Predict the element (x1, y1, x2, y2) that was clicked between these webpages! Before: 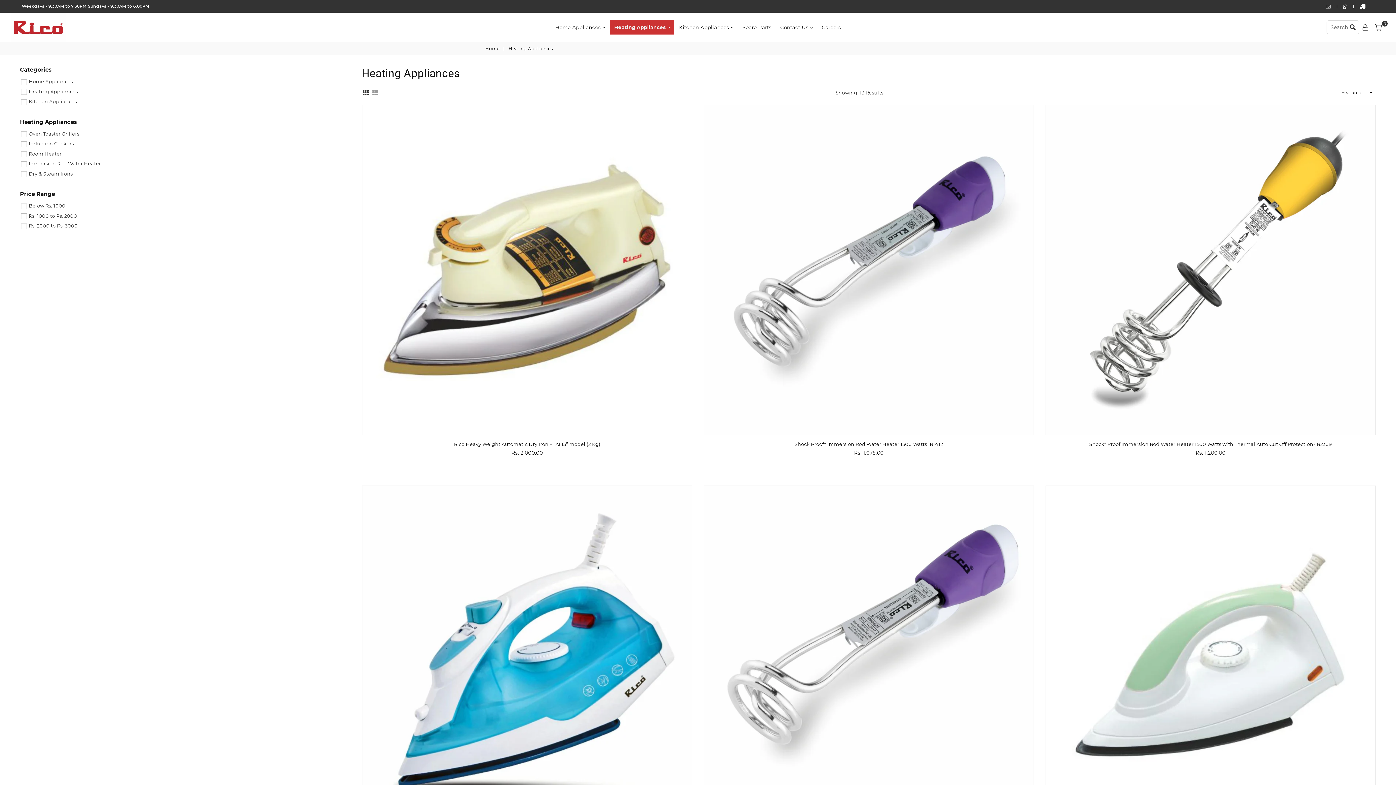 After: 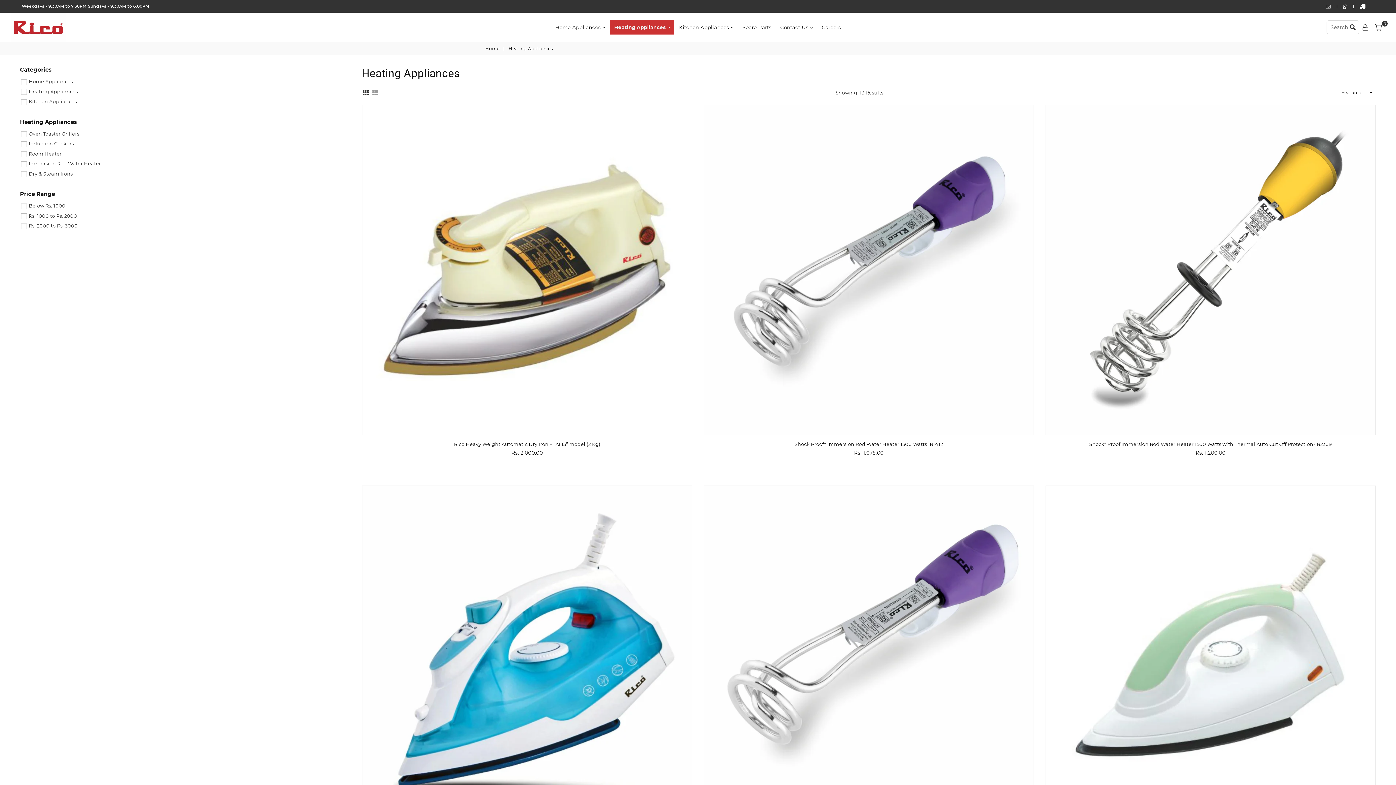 Action: label: Heating Appliances  bbox: (610, 20, 674, 34)